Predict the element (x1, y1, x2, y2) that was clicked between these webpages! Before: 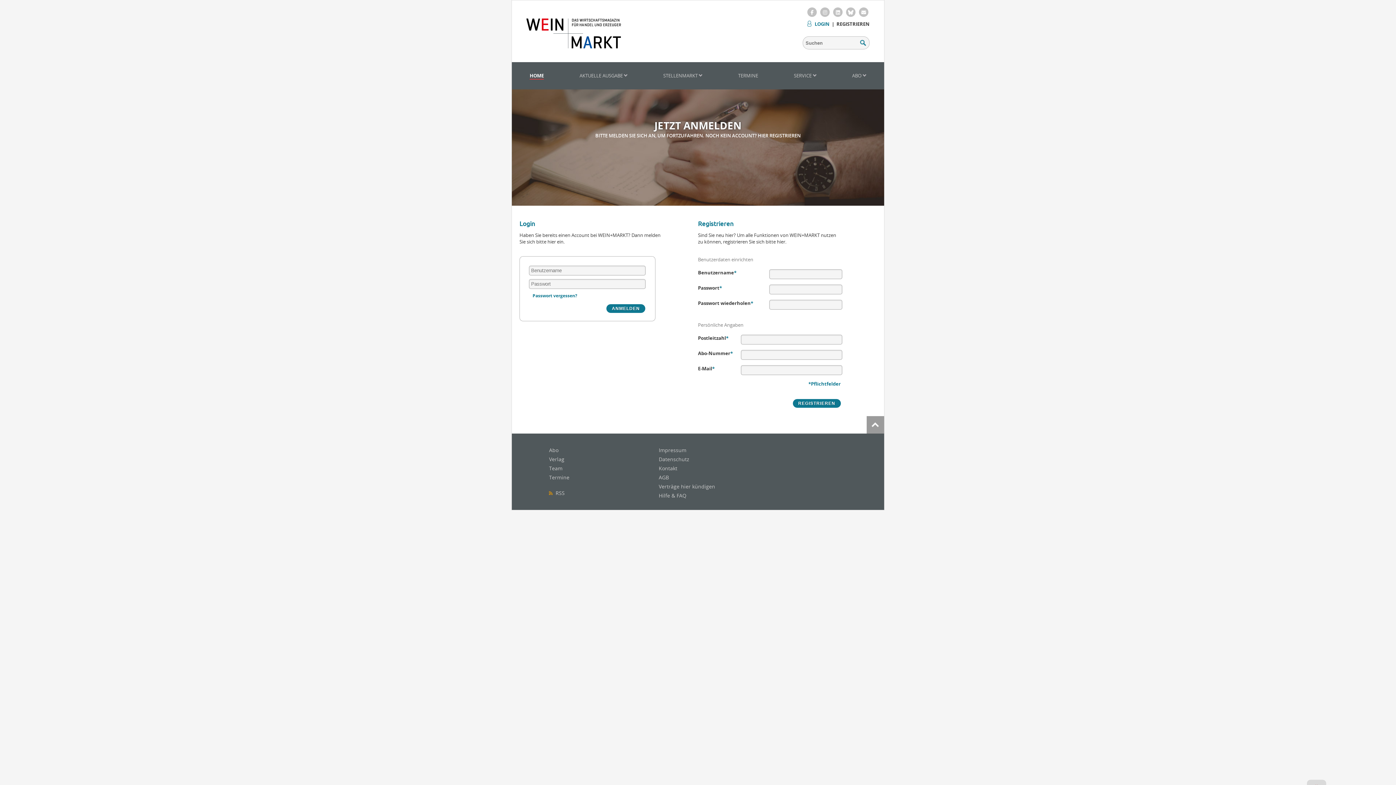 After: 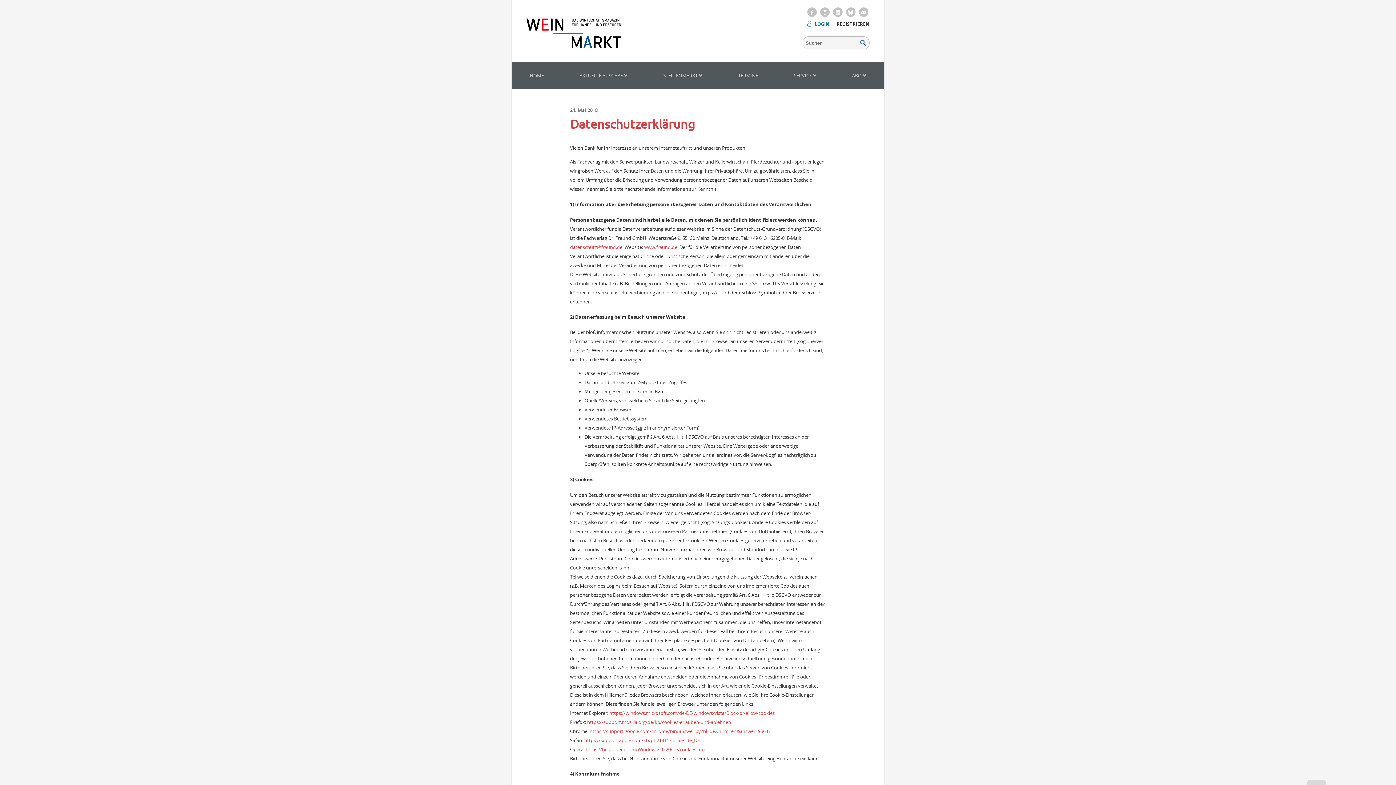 Action: label: Datenschutz bbox: (658, 456, 689, 462)